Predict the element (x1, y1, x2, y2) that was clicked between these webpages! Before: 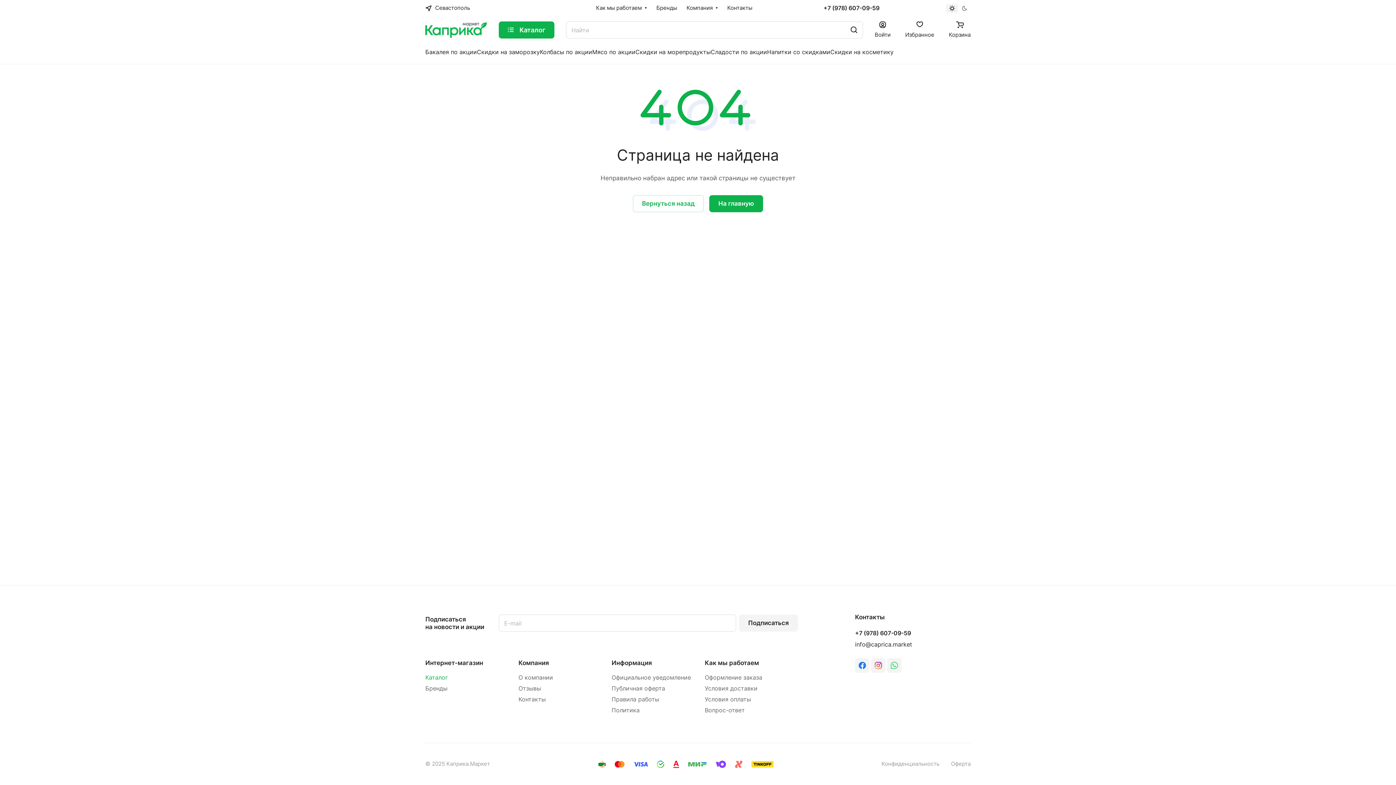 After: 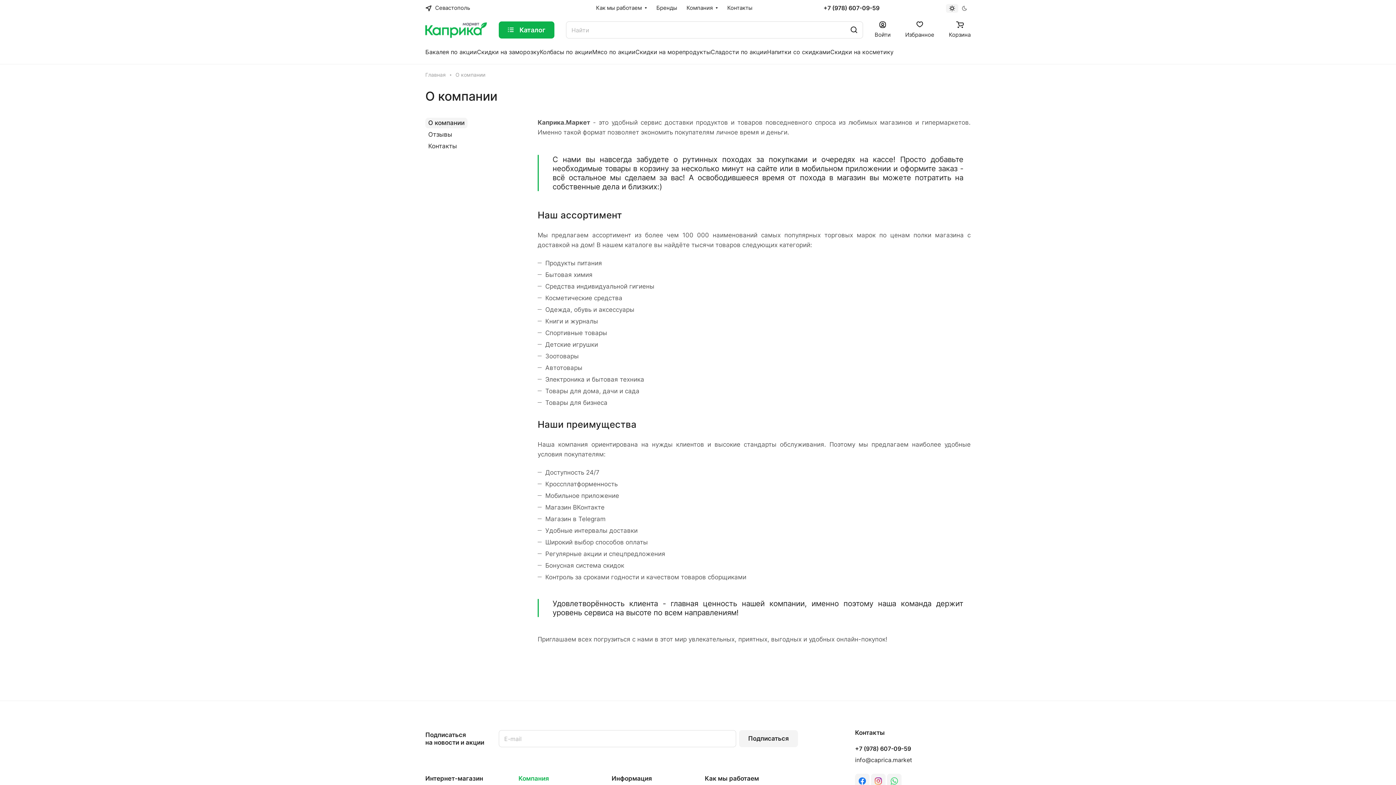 Action: bbox: (682, 0, 722, 17) label: Компания